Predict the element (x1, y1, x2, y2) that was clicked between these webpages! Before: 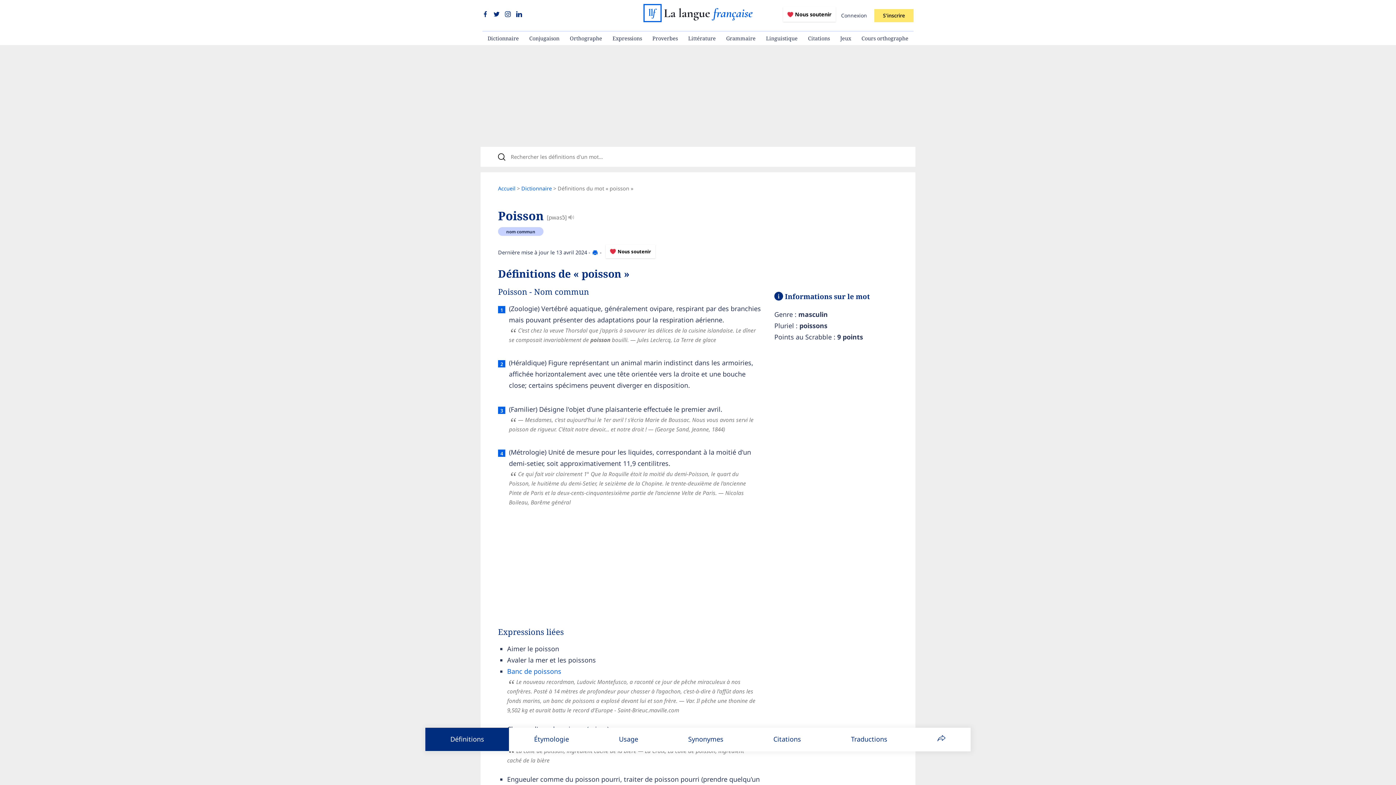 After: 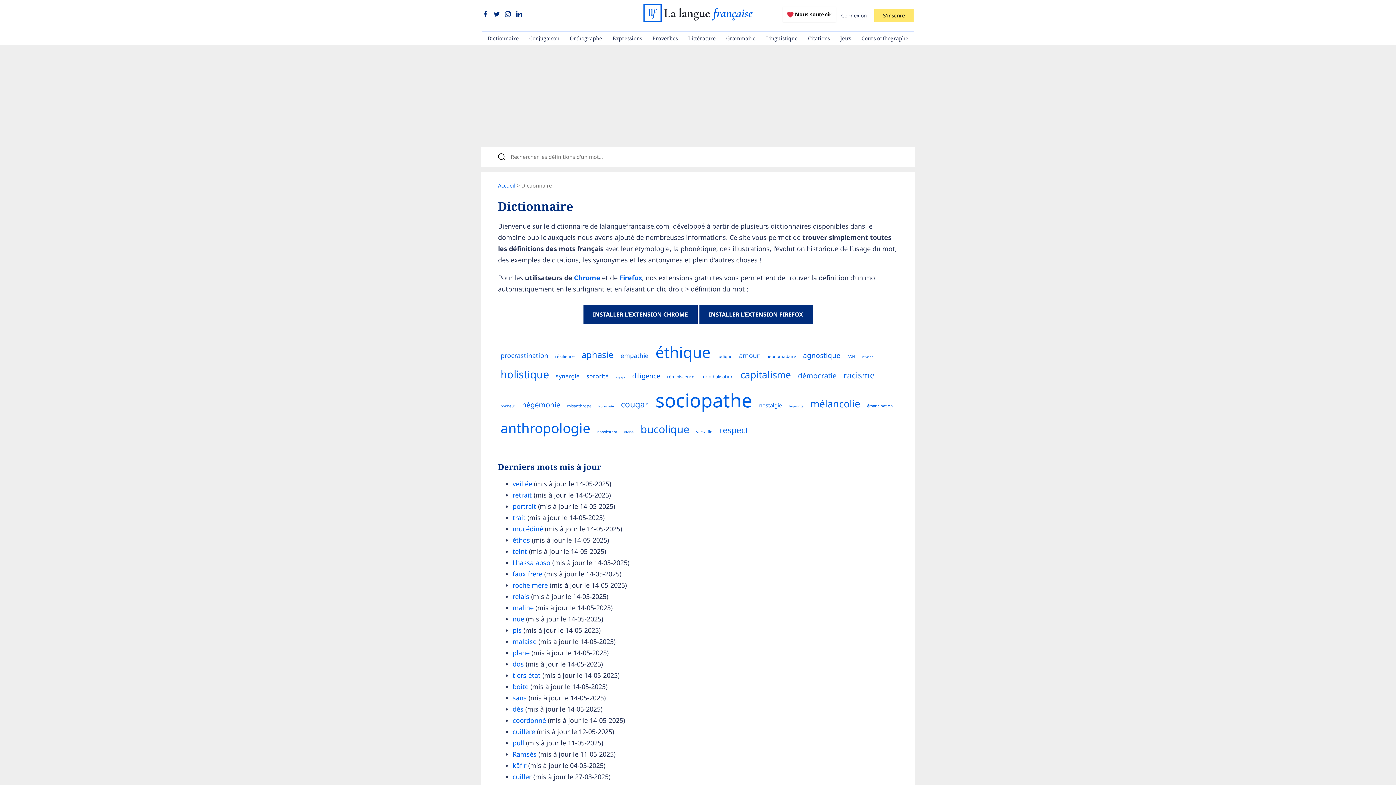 Action: bbox: (521, 185, 552, 192) label: Dictionnaire